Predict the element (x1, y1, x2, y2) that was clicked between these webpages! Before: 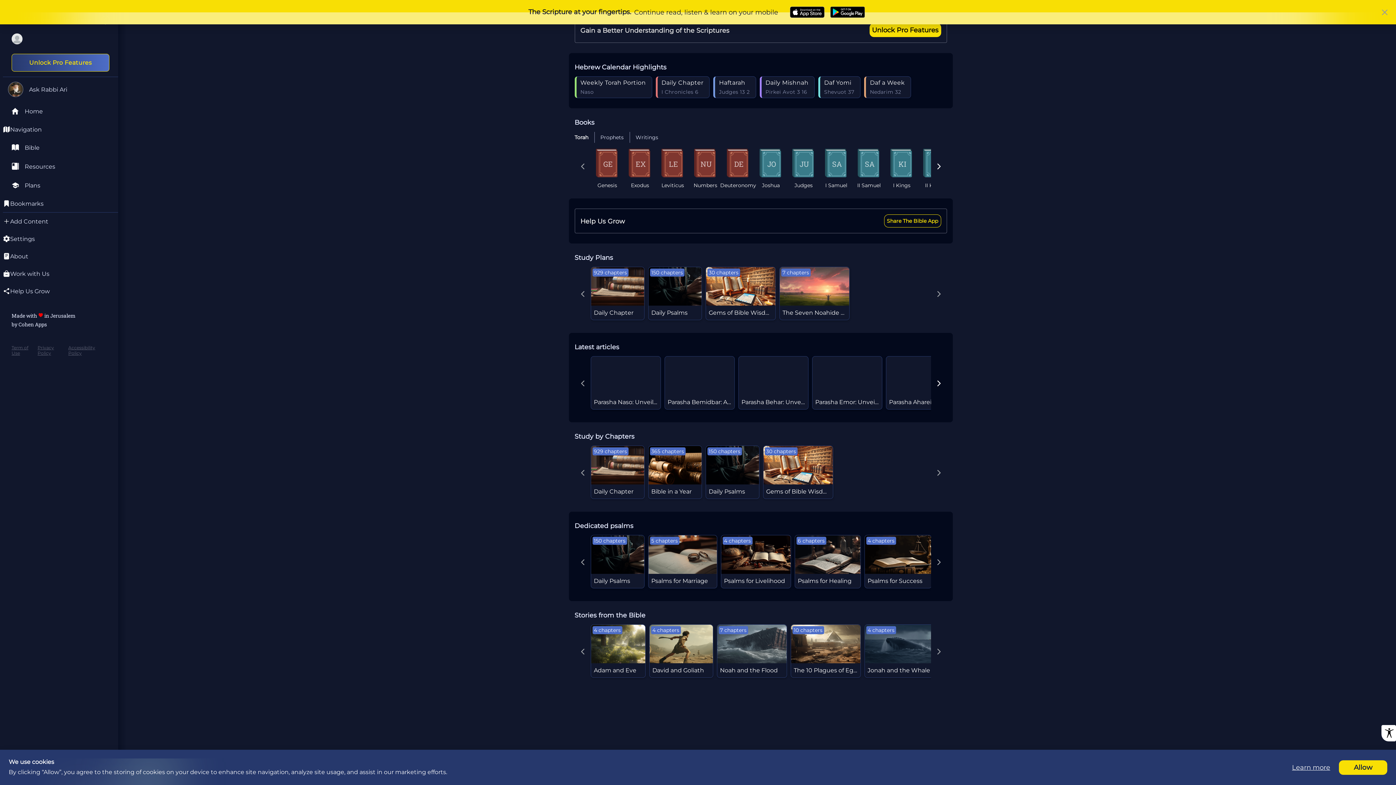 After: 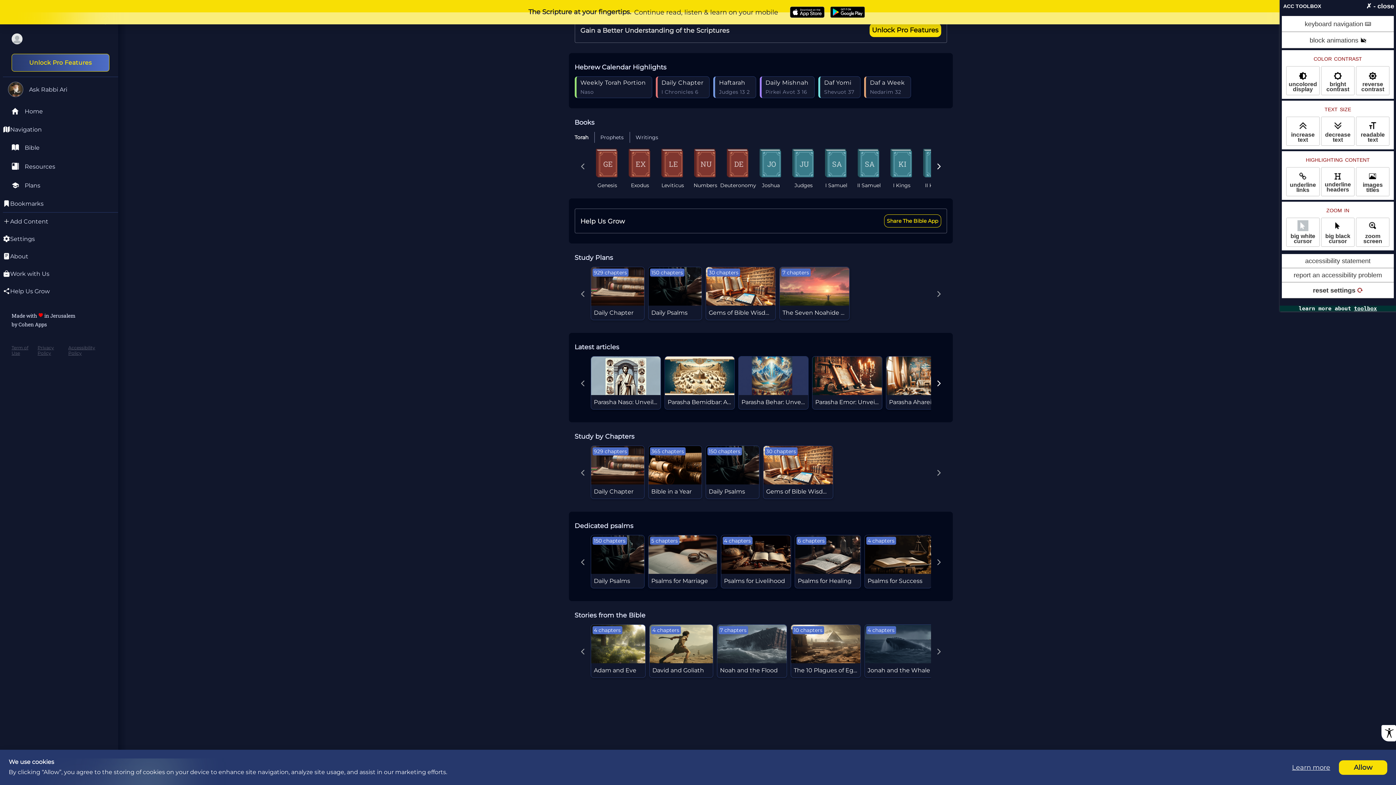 Action: bbox: (1381, 725, 1396, 741)